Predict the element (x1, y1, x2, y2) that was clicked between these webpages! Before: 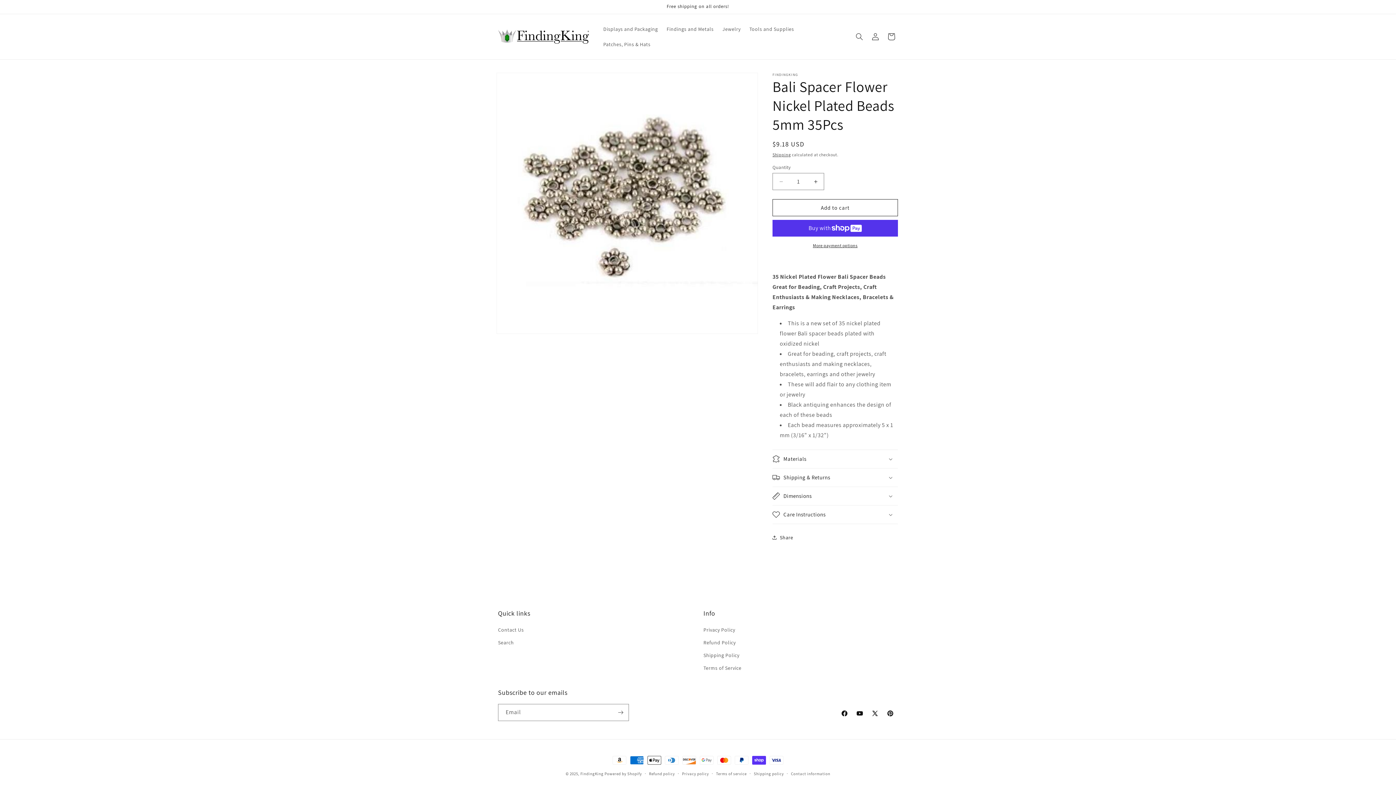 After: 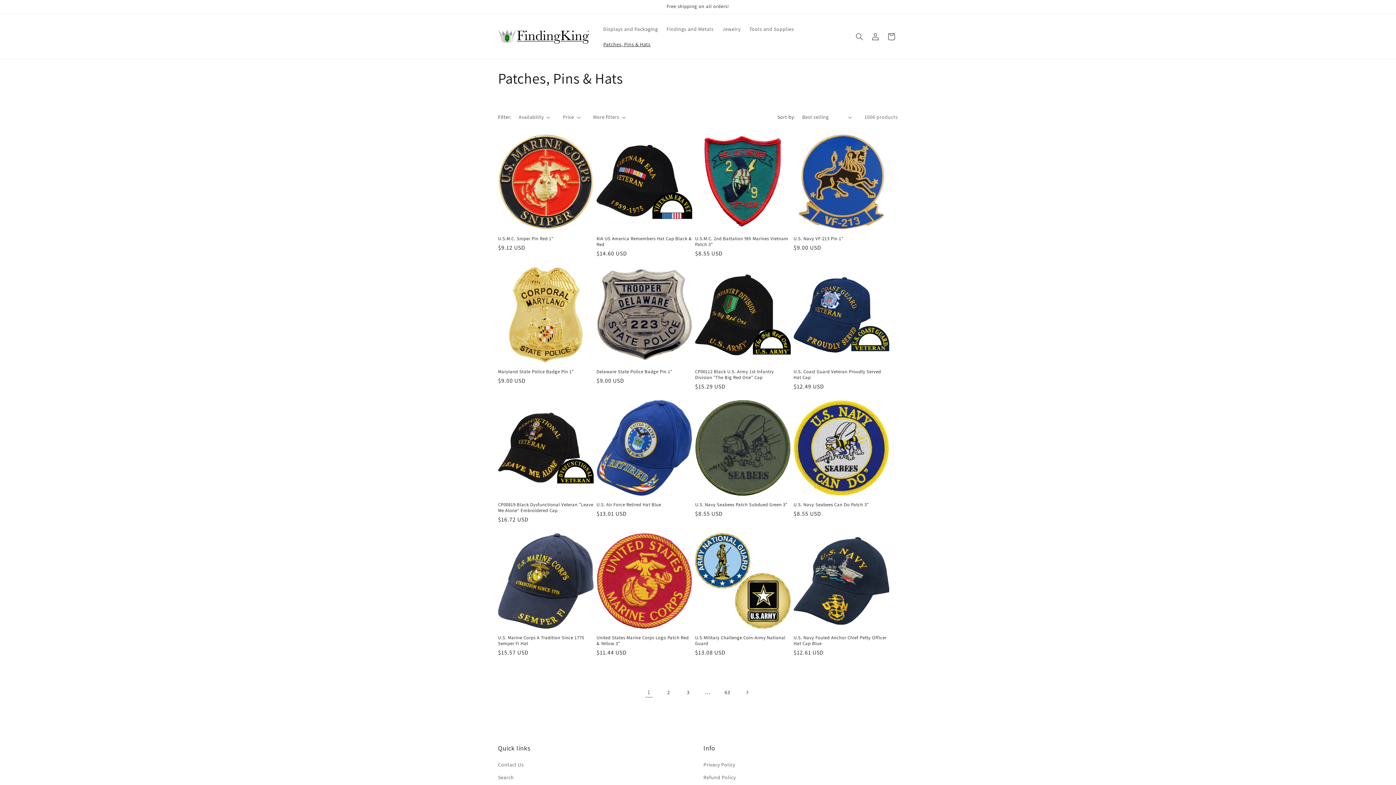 Action: label: Patches, Pins & Hats bbox: (599, 36, 655, 52)